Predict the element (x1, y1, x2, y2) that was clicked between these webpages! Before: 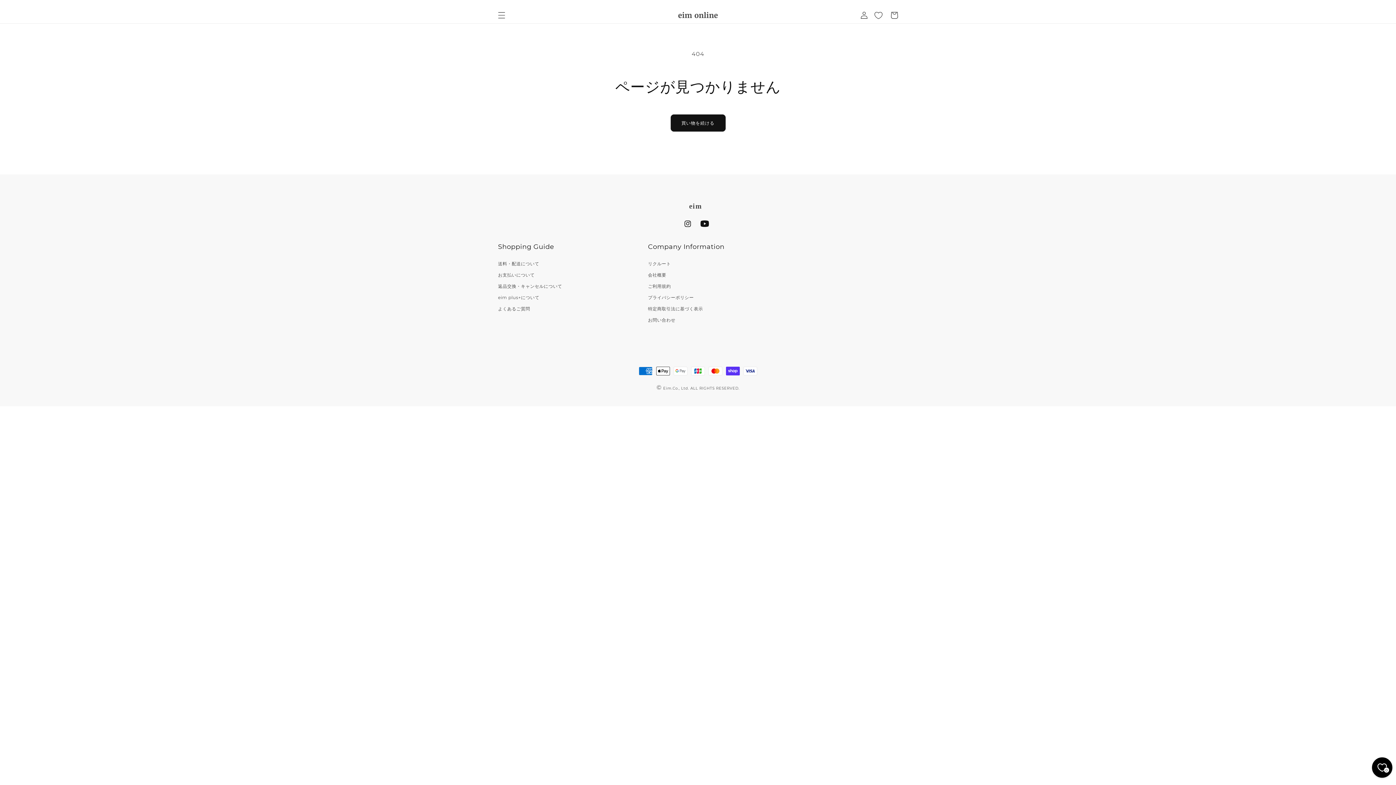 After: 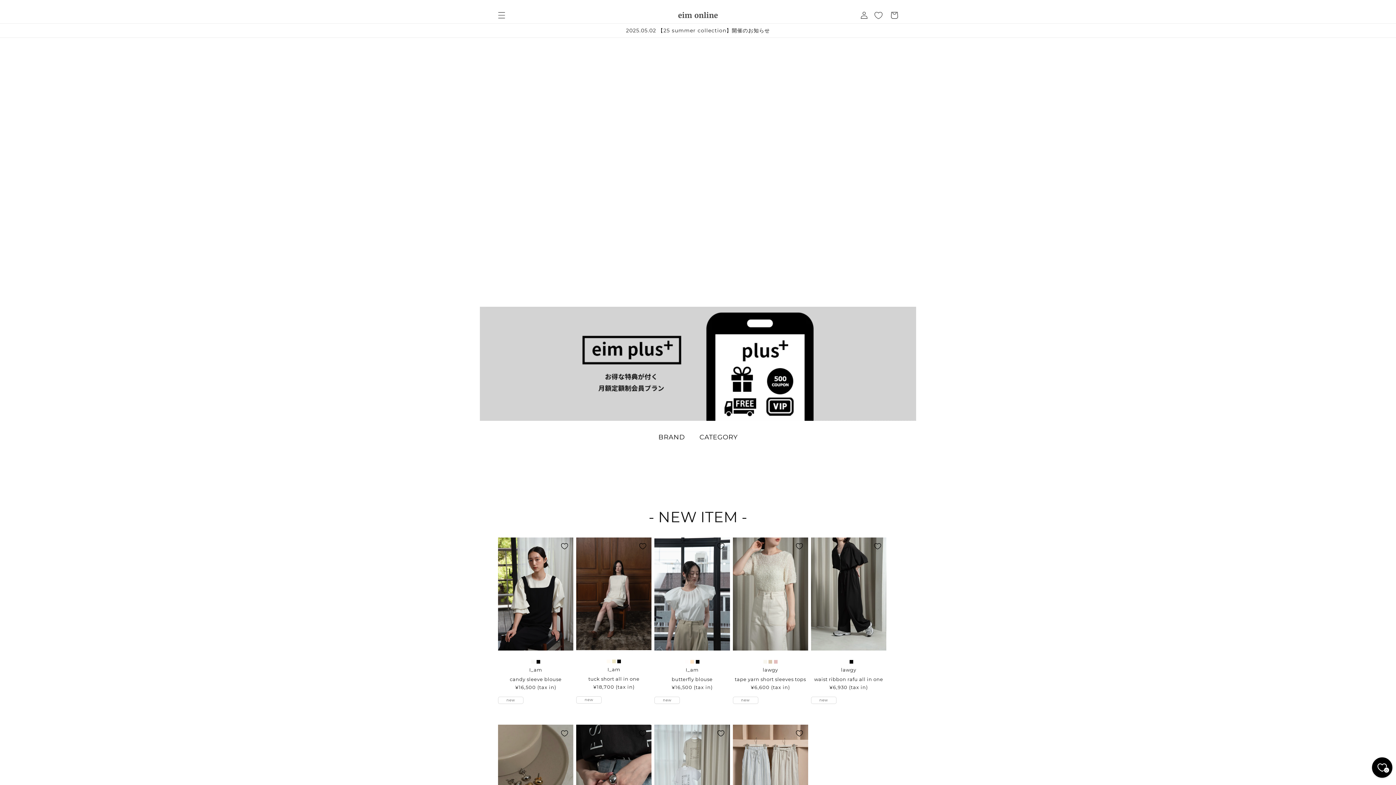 Action: bbox: (663, 386, 739, 390) label: Eim.Co., Ltd. ALL RIGHTS RESERVED.